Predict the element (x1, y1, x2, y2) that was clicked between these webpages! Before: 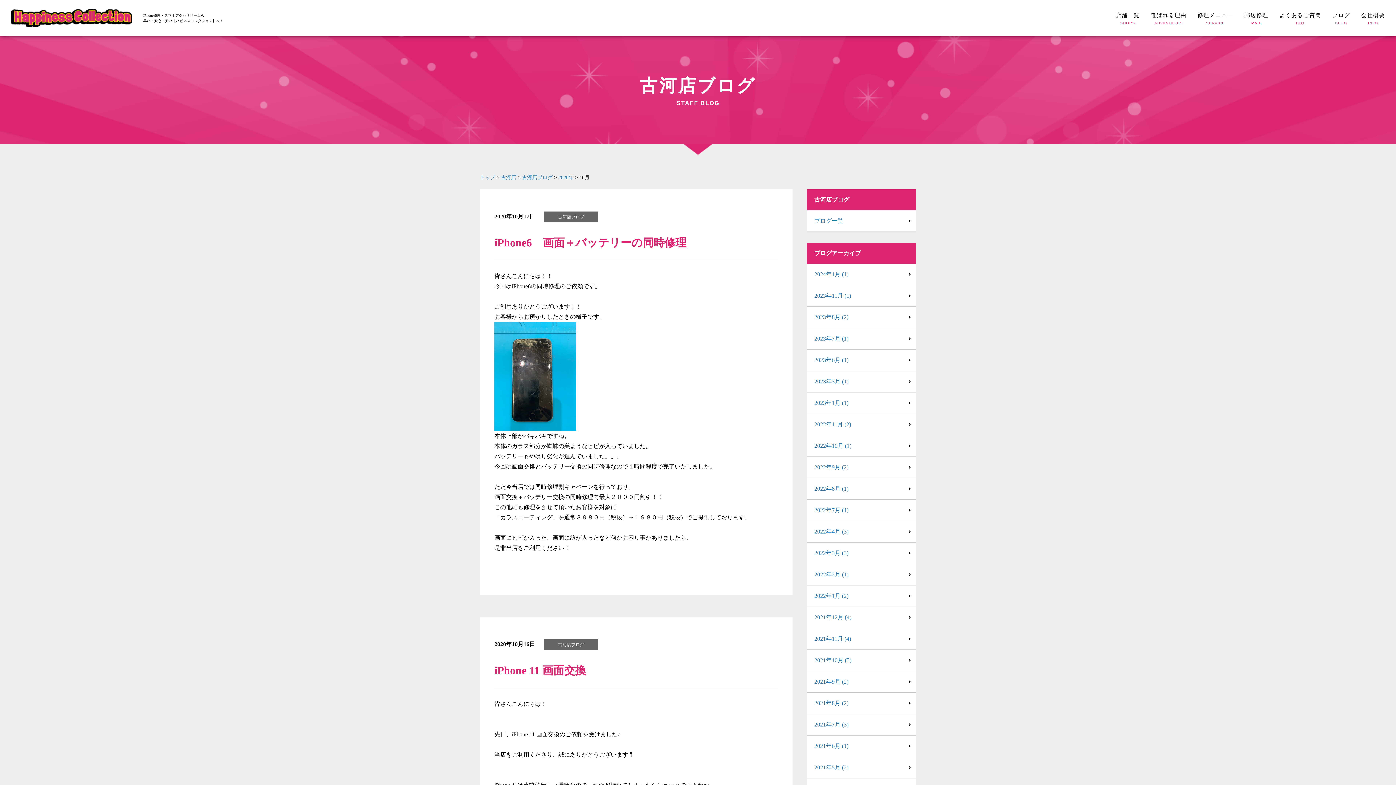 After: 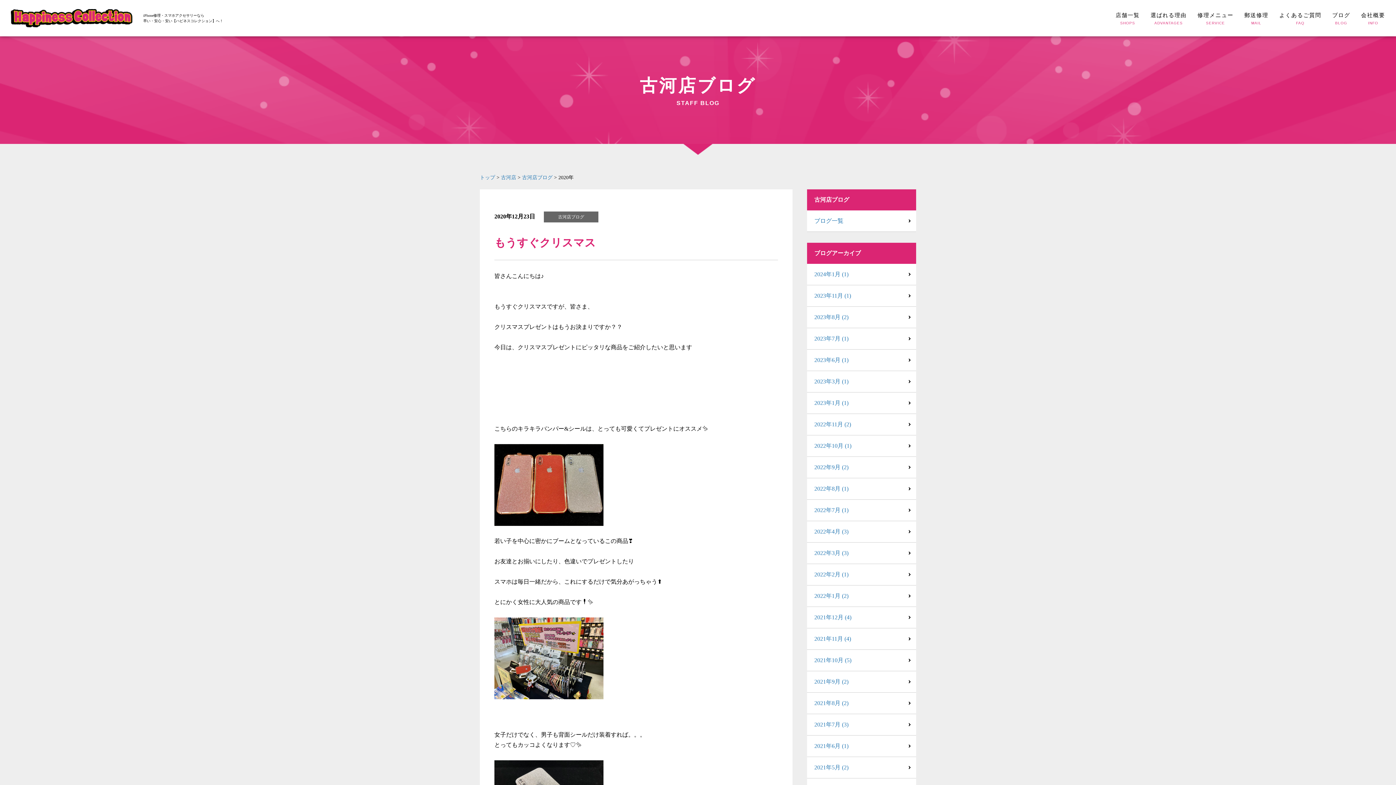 Action: bbox: (558, 174, 573, 180) label: 2020年